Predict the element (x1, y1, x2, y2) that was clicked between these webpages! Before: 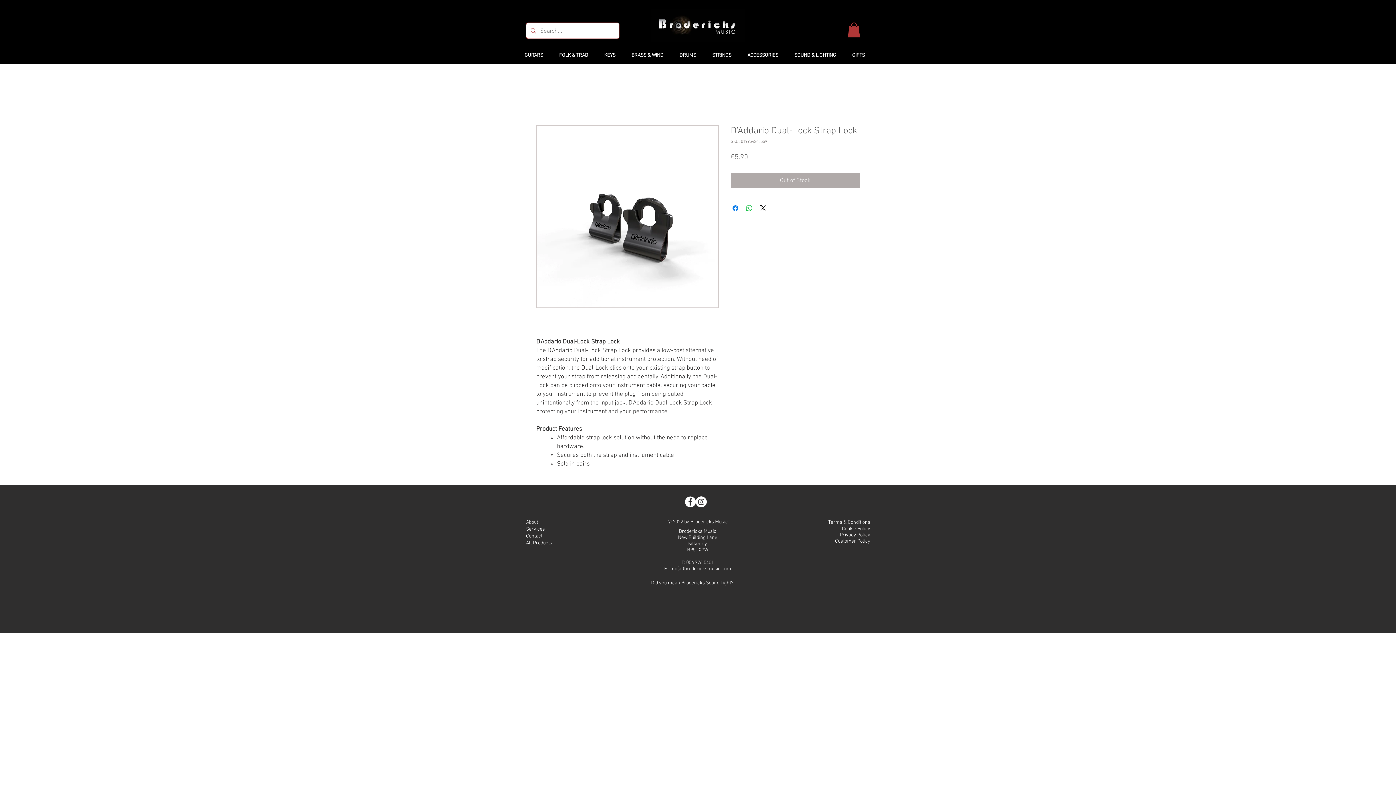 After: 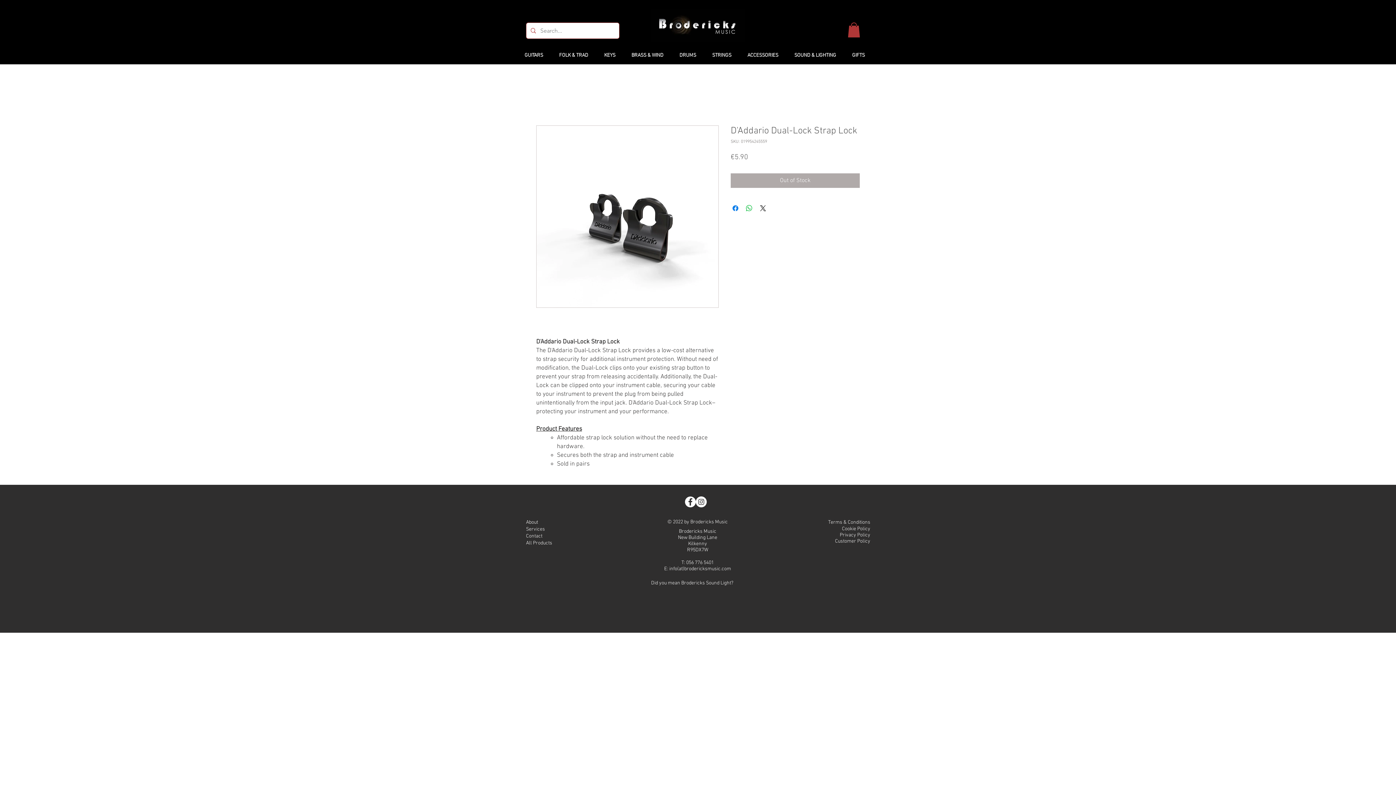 Action: bbox: (674, 51, 707, 59) label: DRUMS